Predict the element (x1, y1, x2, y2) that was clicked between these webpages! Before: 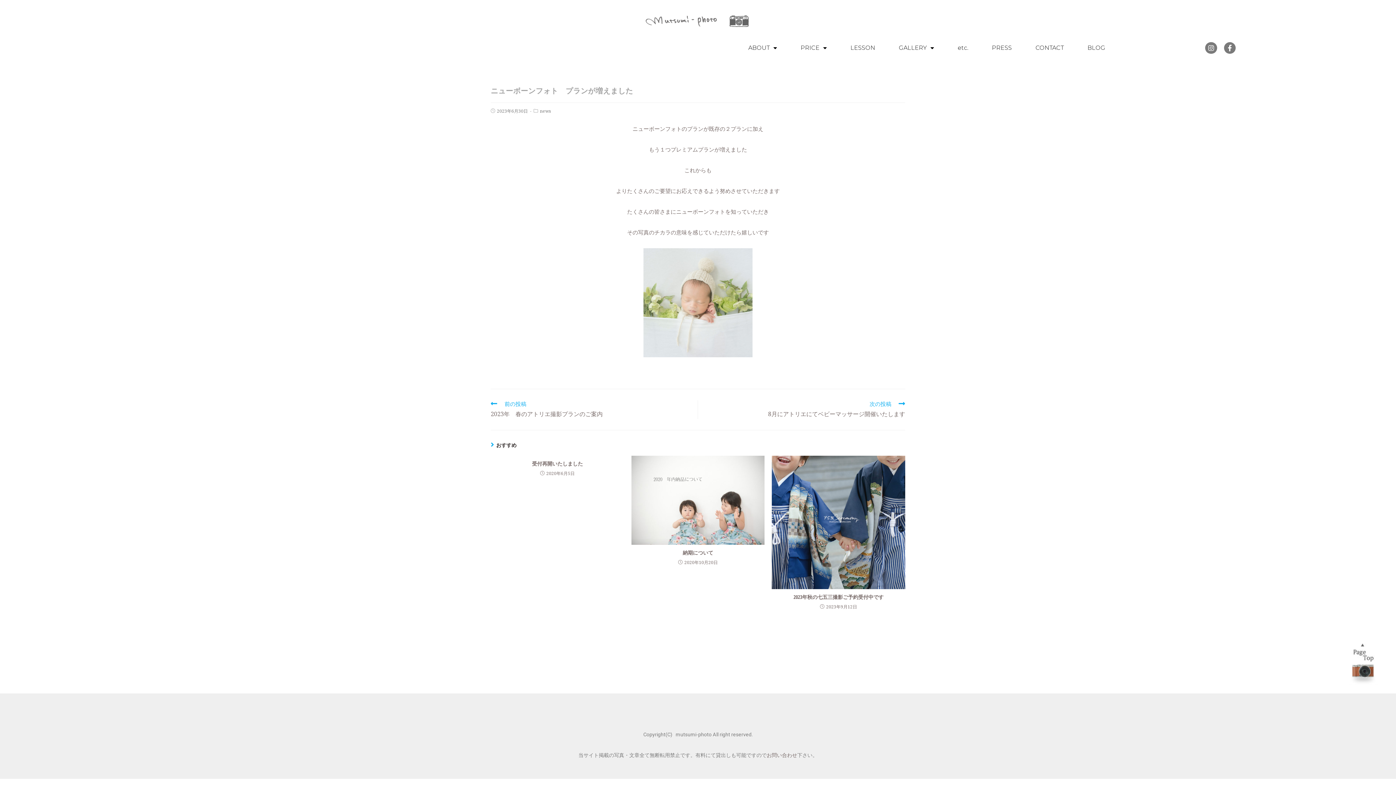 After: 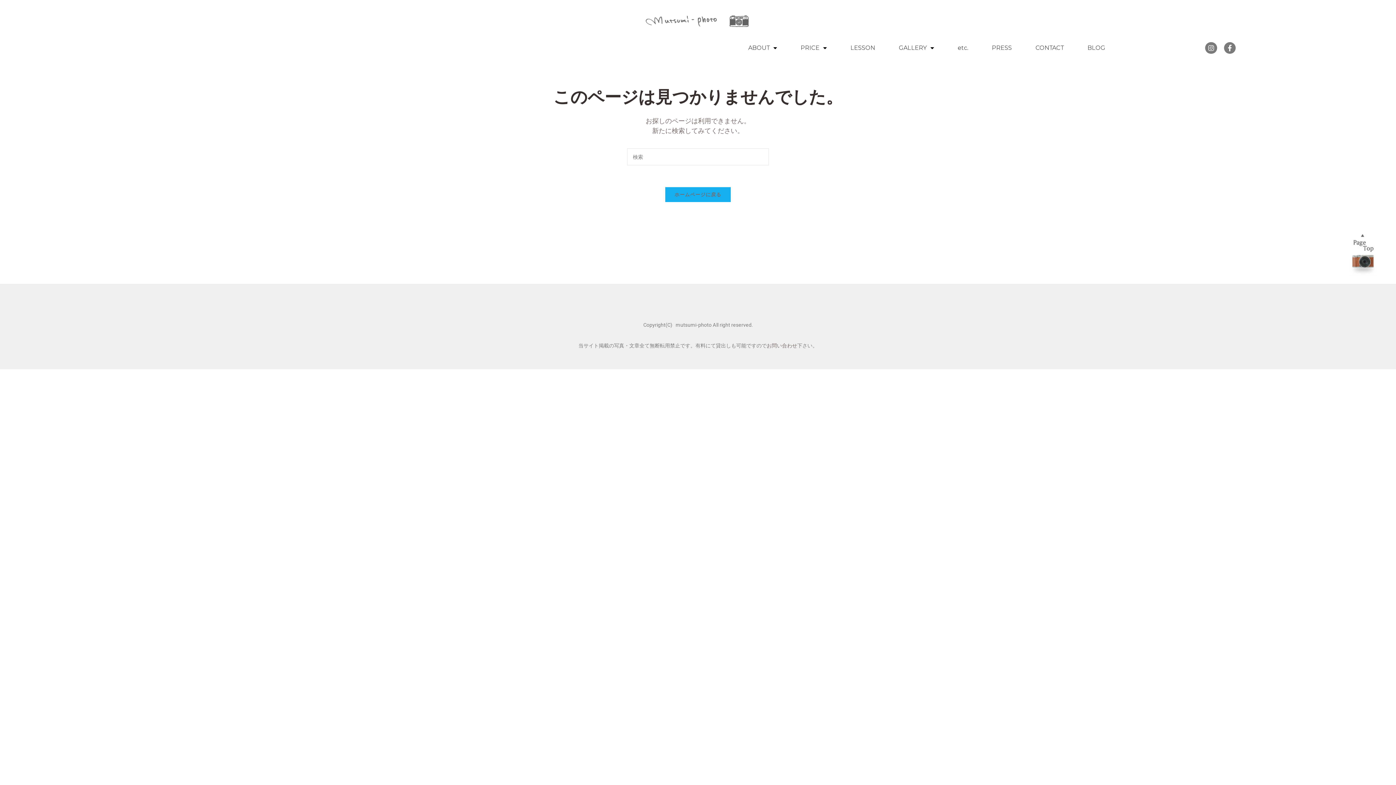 Action: bbox: (766, 752, 797, 758) label: お問い合わせ